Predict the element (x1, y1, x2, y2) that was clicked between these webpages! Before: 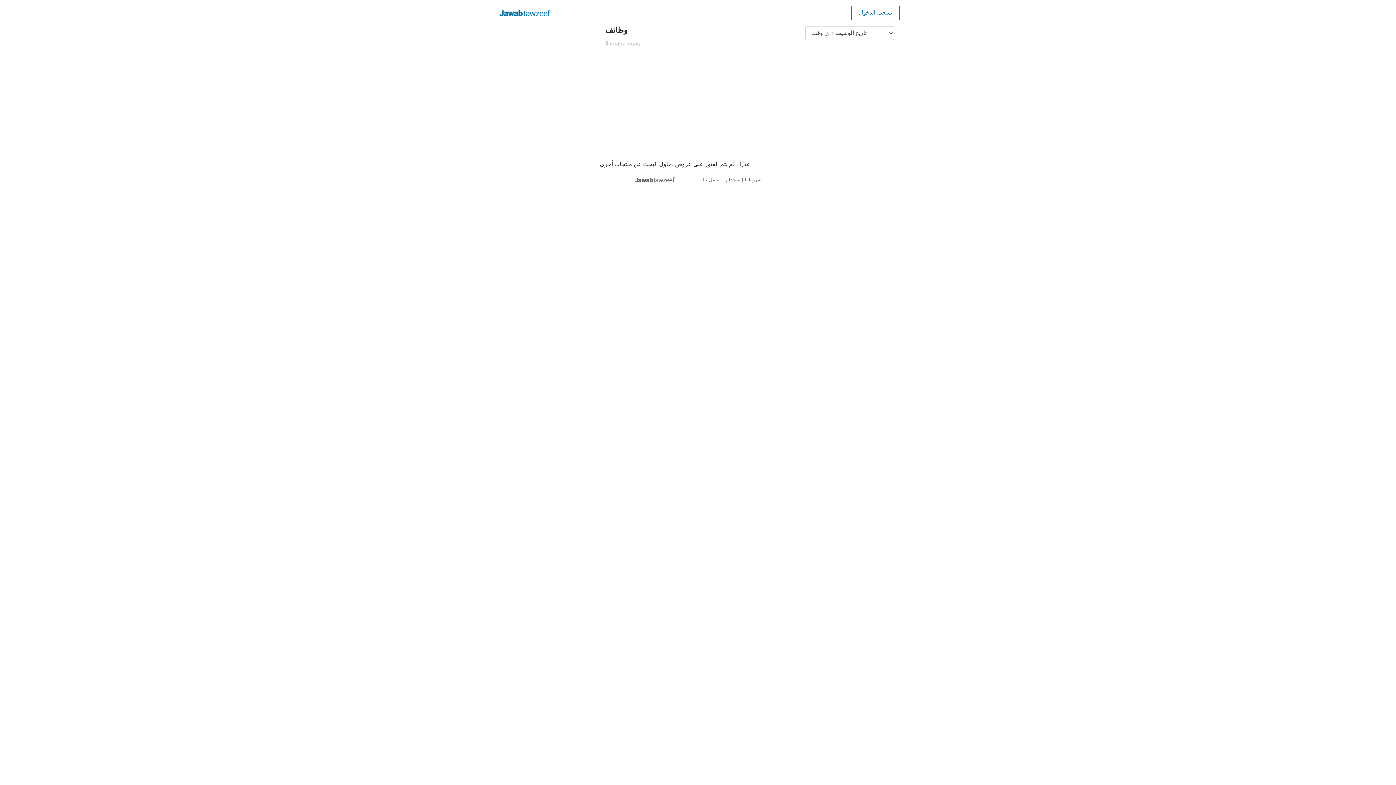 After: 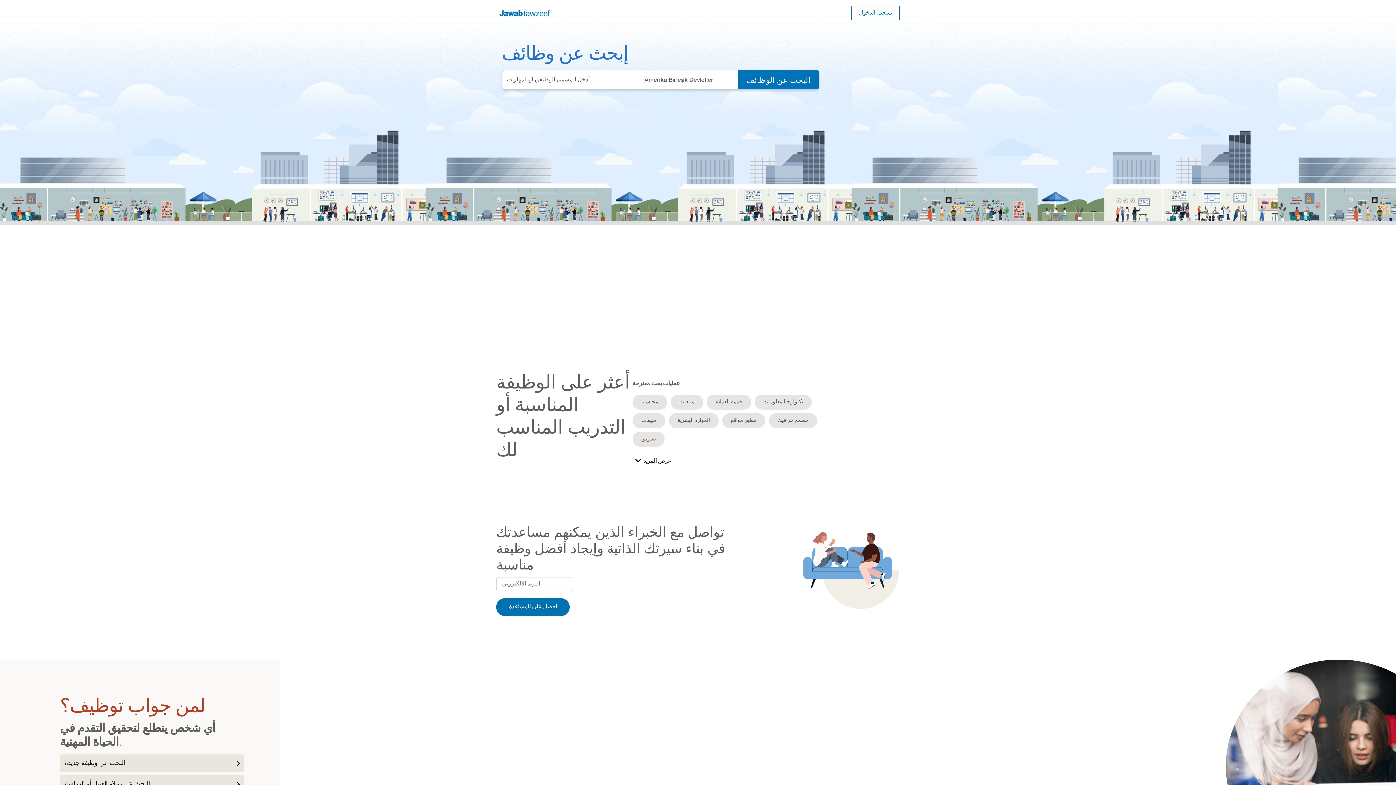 Action: bbox: (496, 5, 553, 20)